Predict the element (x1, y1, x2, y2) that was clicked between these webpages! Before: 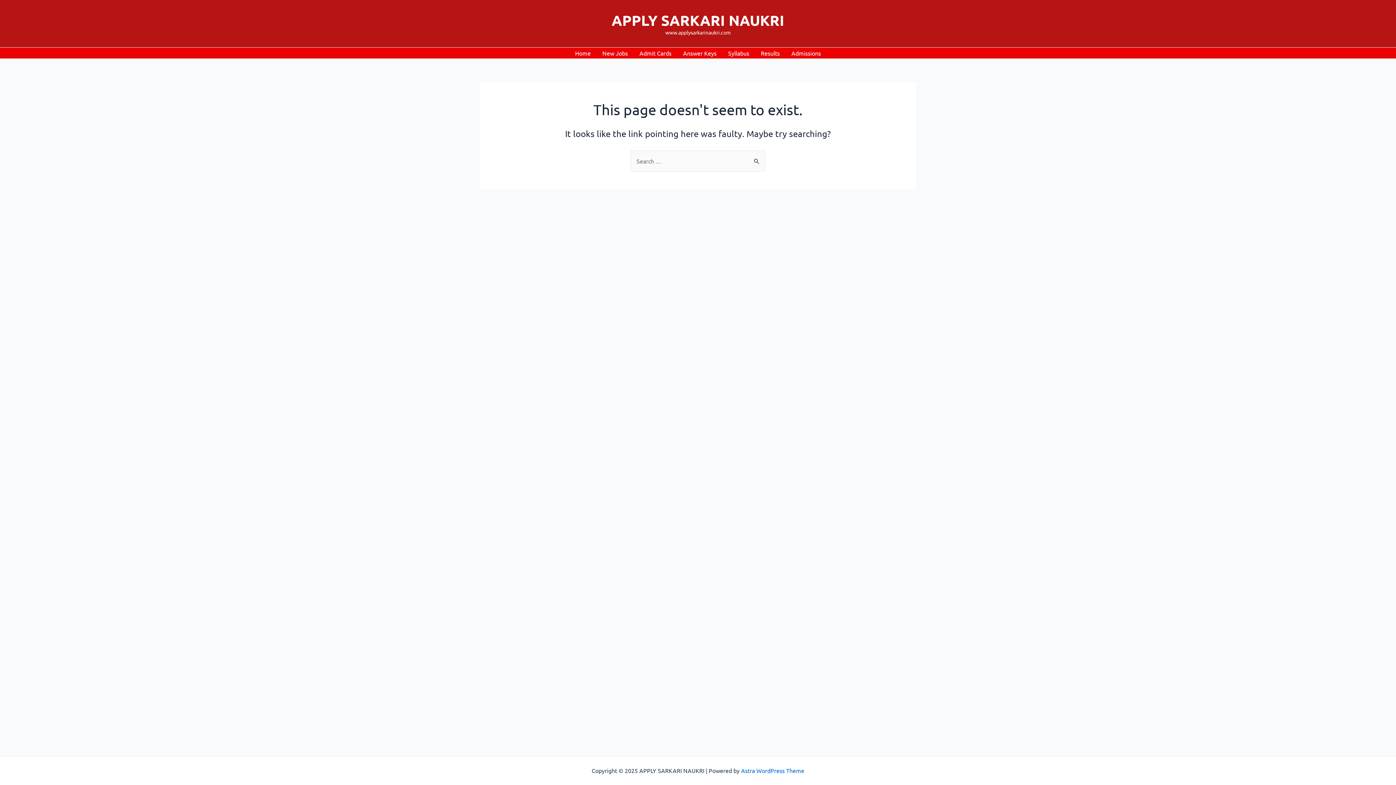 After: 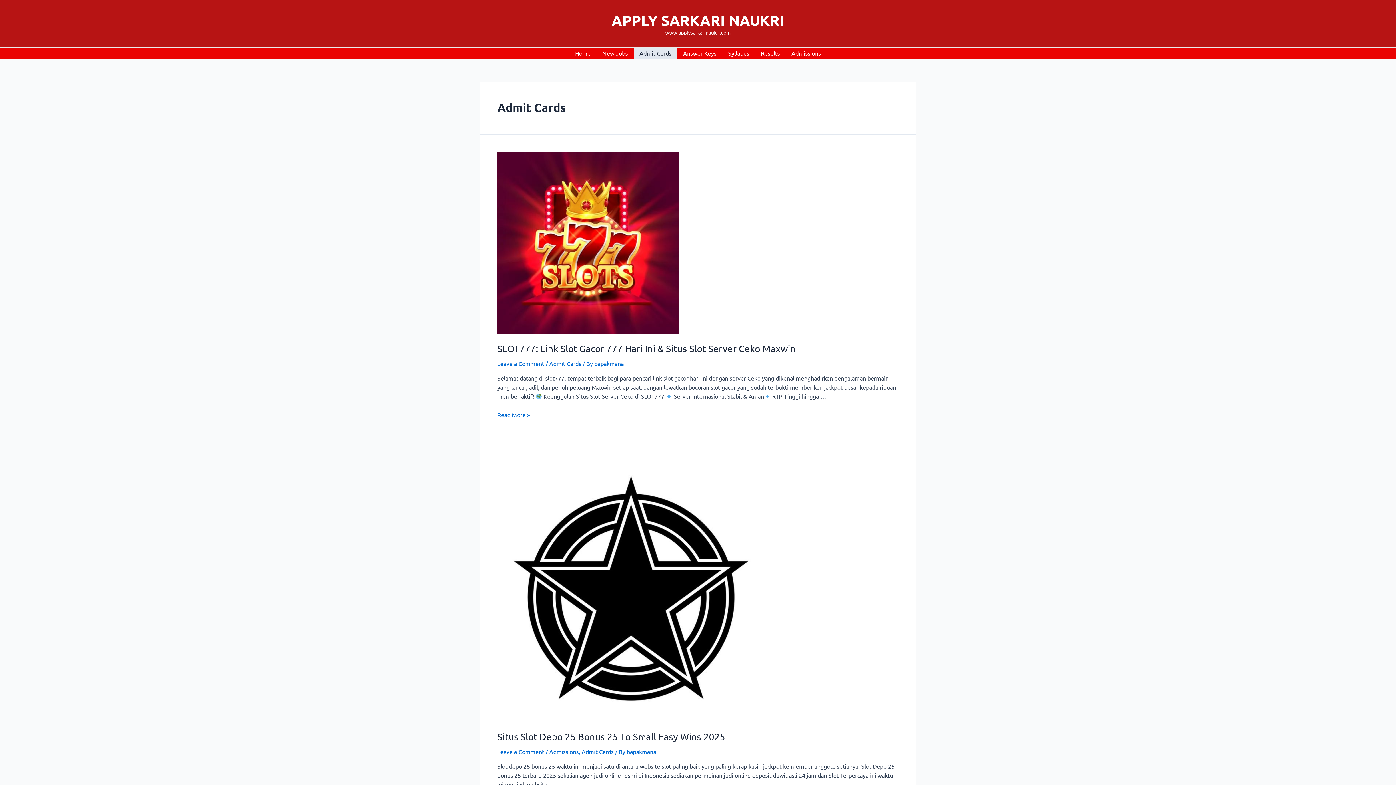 Action: label: Admit Cards bbox: (633, 47, 677, 58)